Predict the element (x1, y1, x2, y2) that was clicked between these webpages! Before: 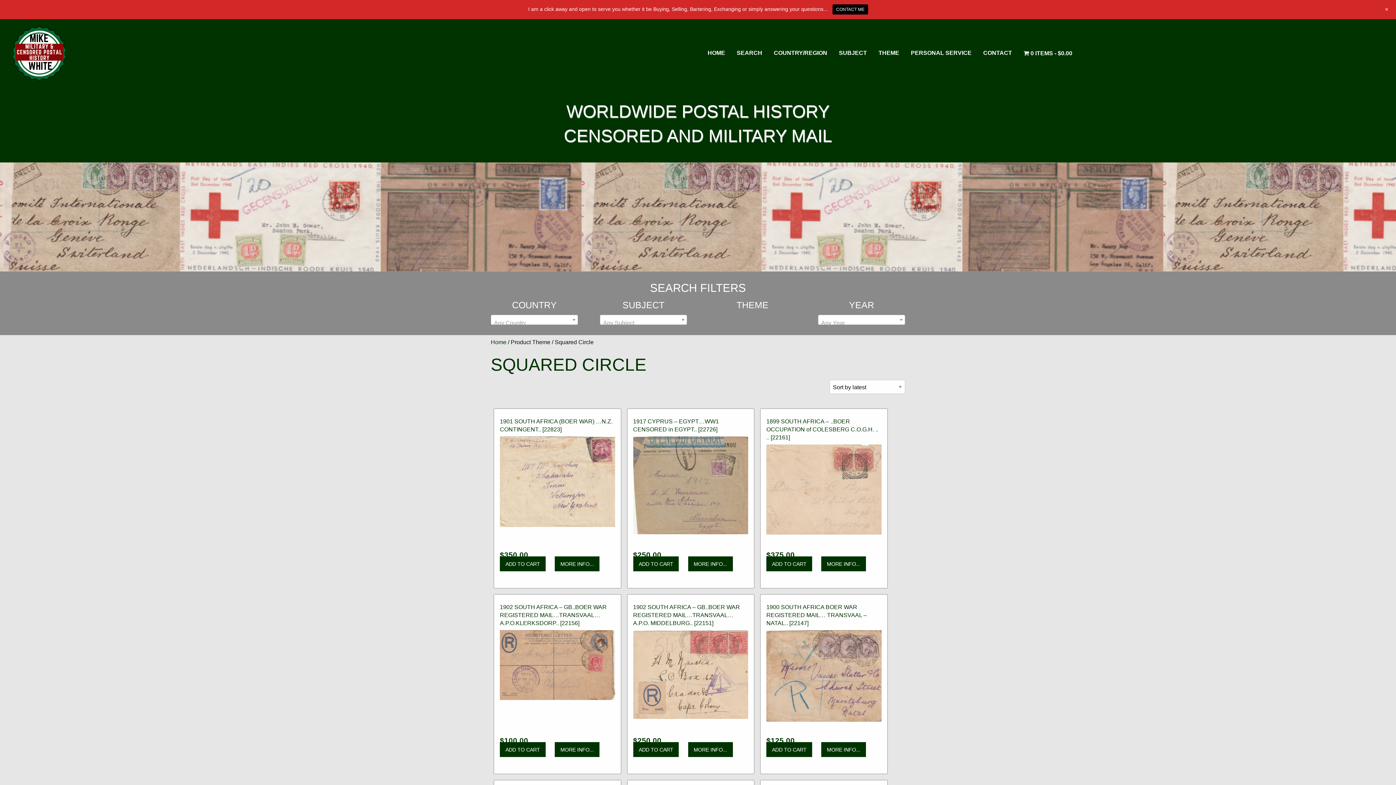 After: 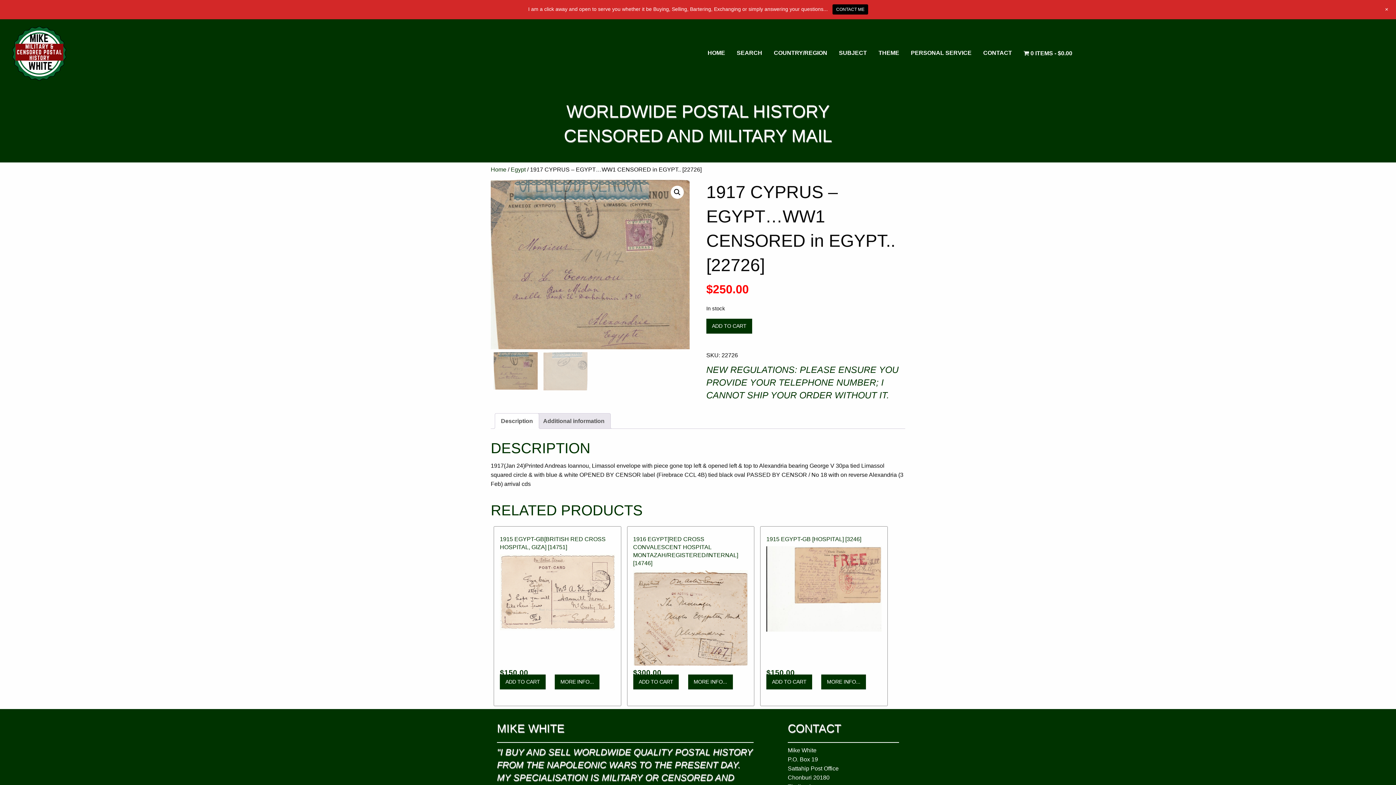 Action: bbox: (688, 556, 732, 571) label: MORE INFO...